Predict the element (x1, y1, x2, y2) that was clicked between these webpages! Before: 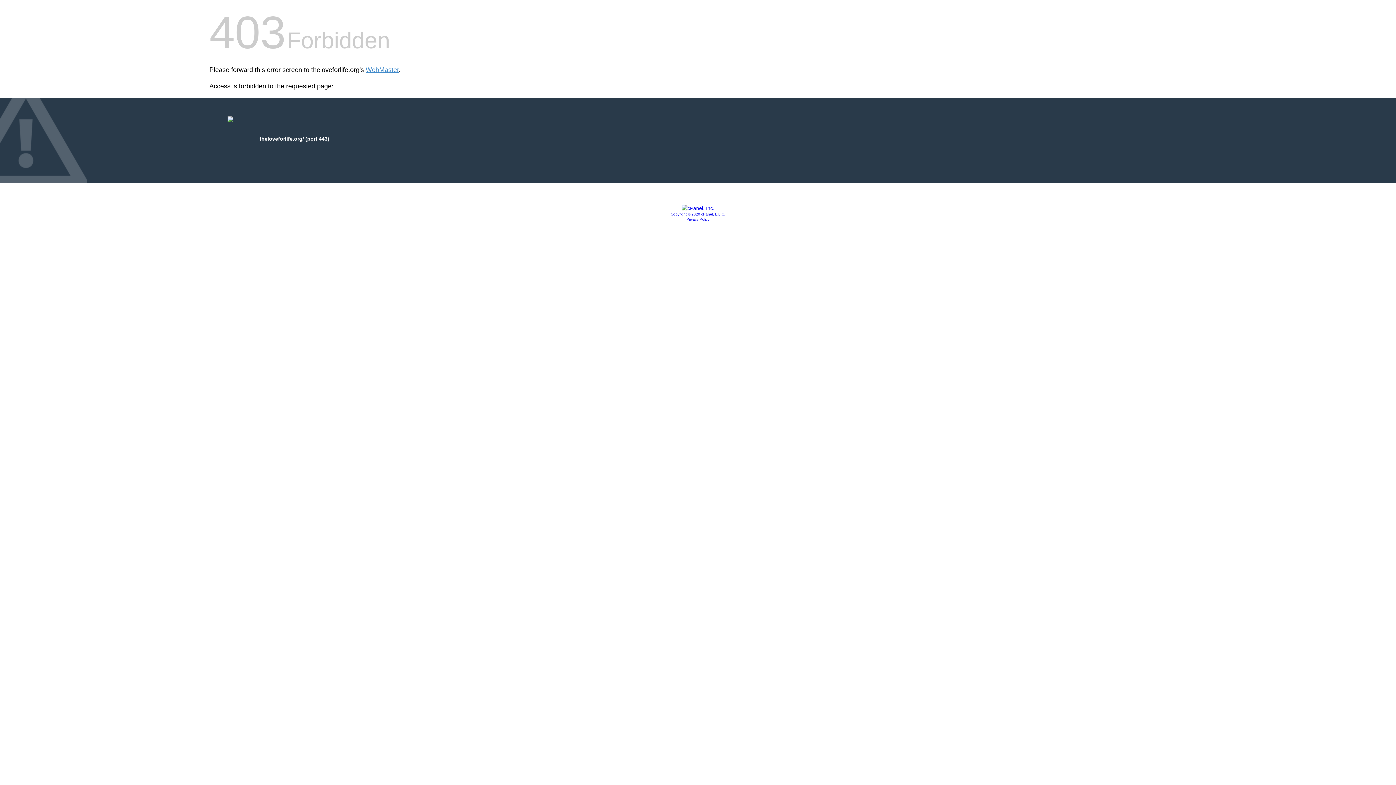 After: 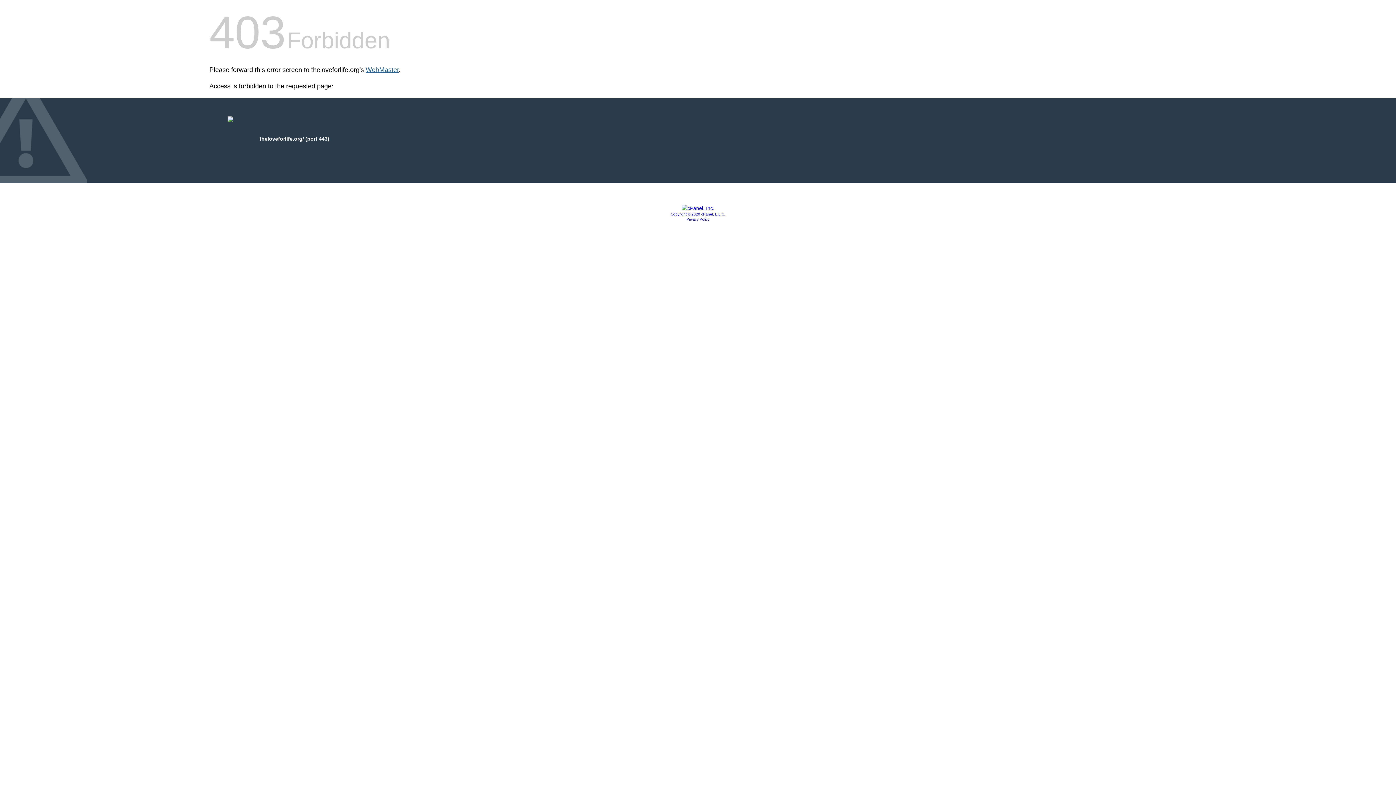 Action: label: WebMaster bbox: (365, 66, 398, 73)